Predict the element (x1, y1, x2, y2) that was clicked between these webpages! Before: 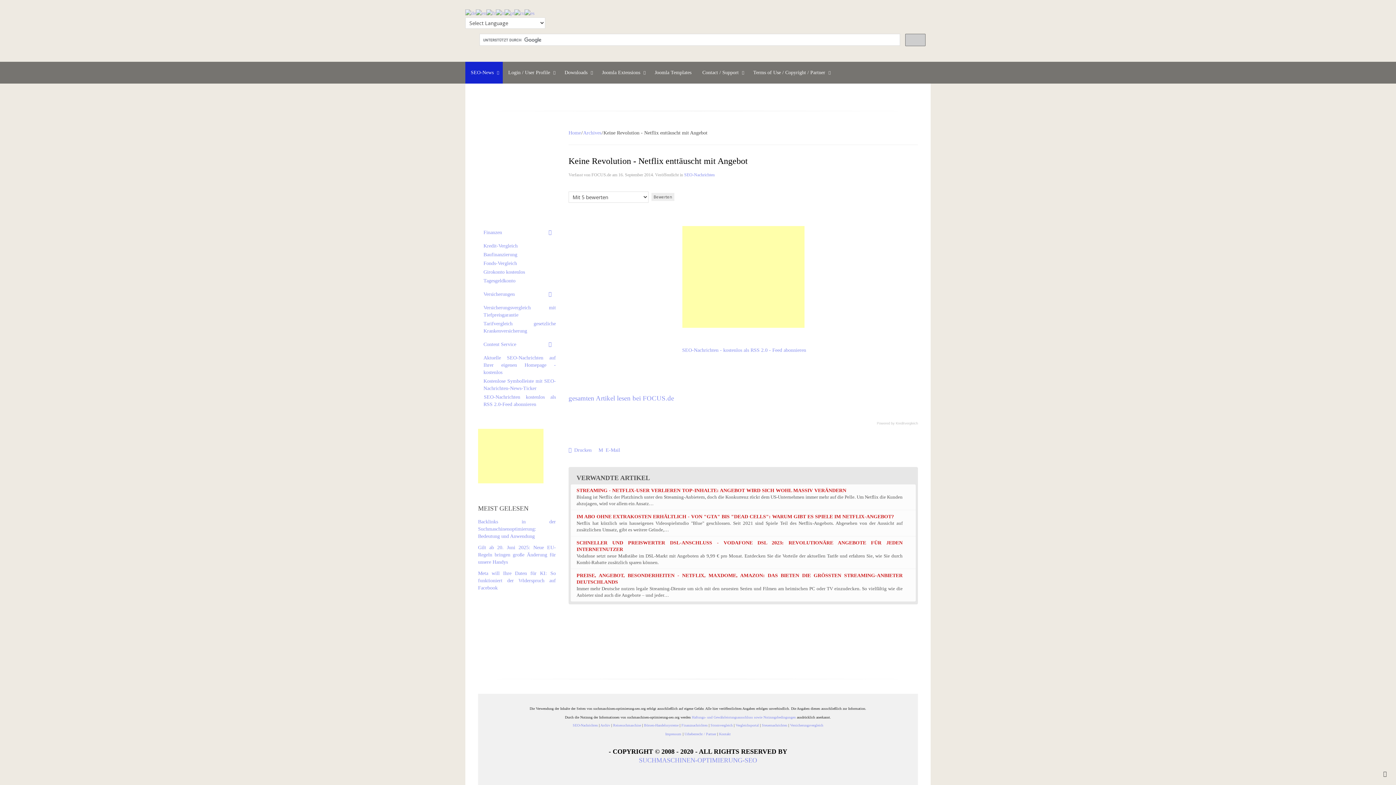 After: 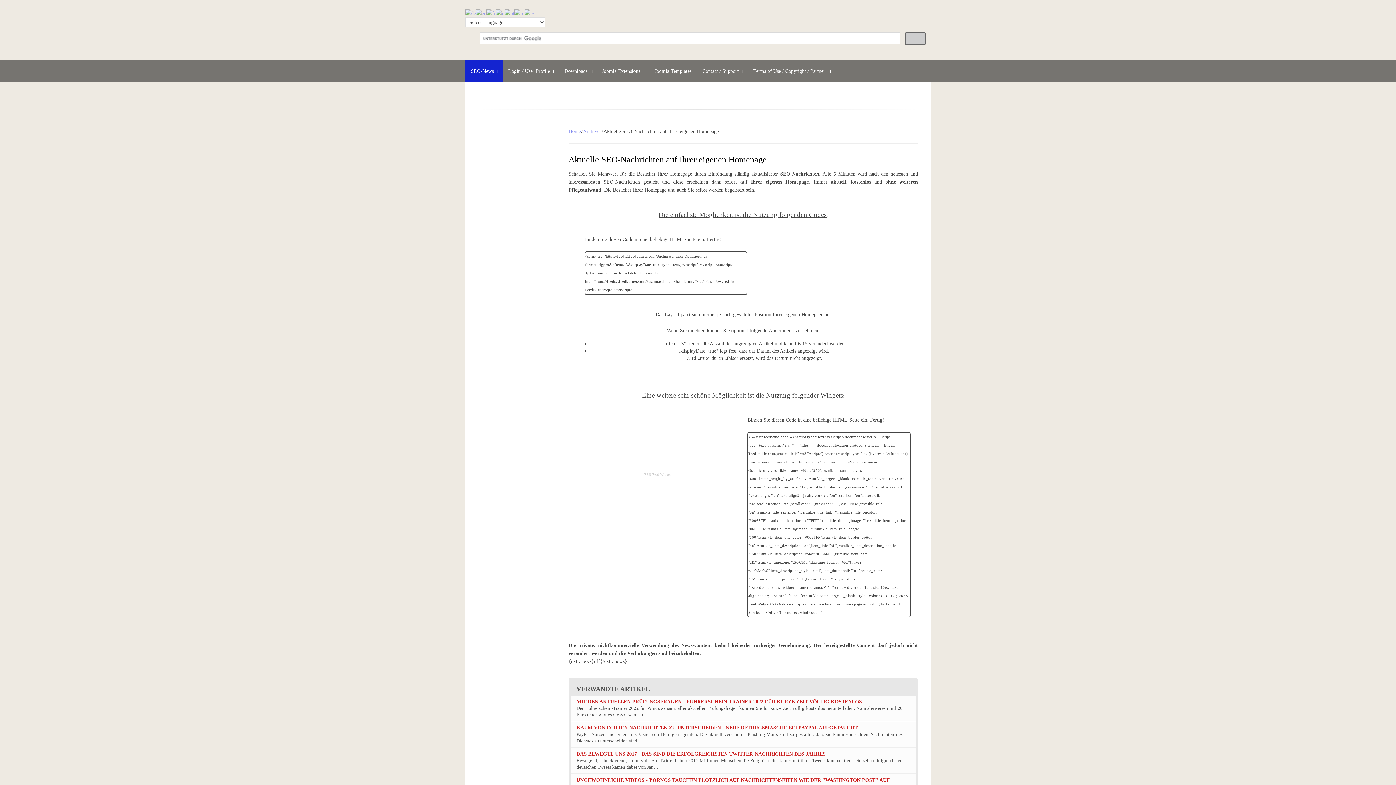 Action: label: Aktuelle SEO-Nachrichten auf Ihrer eigenen Homepage - kostenlos bbox: (483, 353, 556, 377)